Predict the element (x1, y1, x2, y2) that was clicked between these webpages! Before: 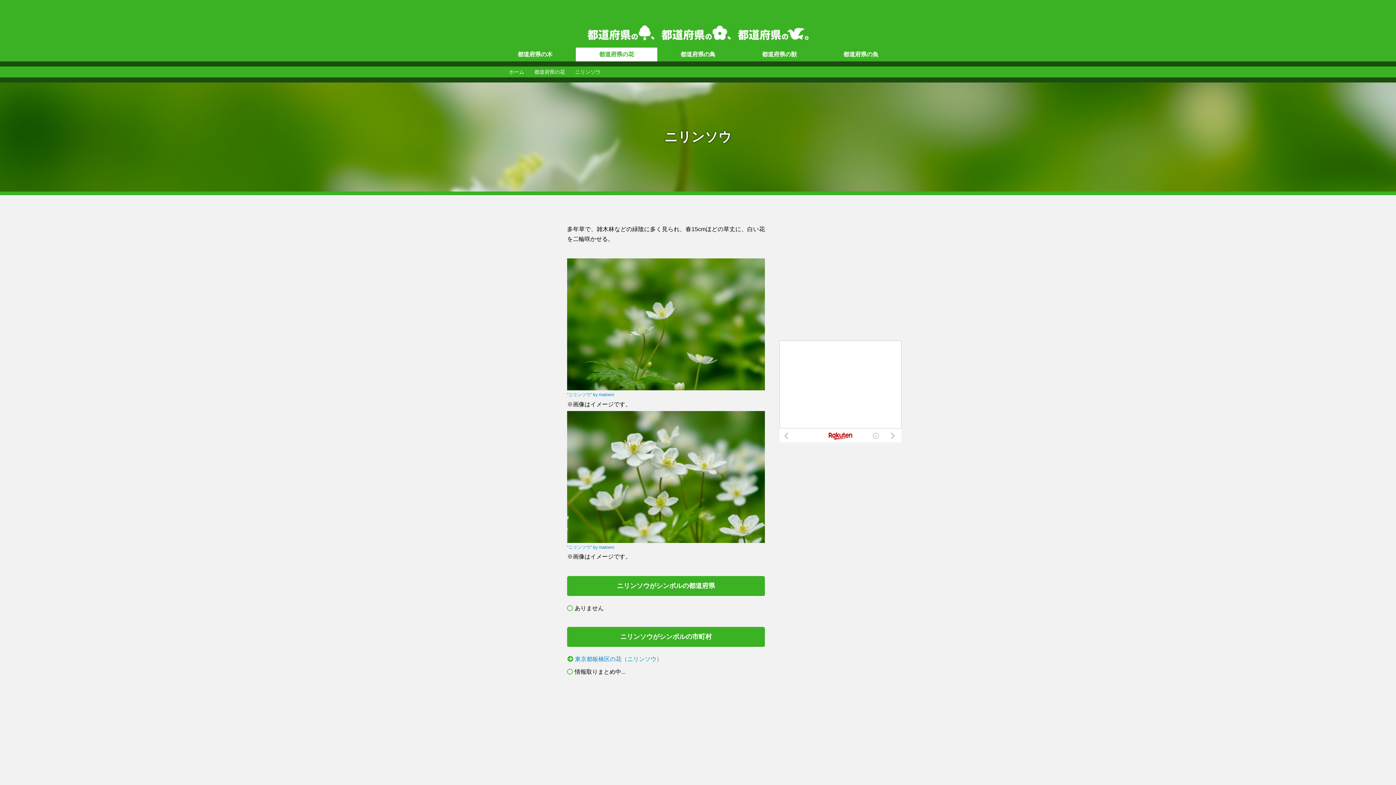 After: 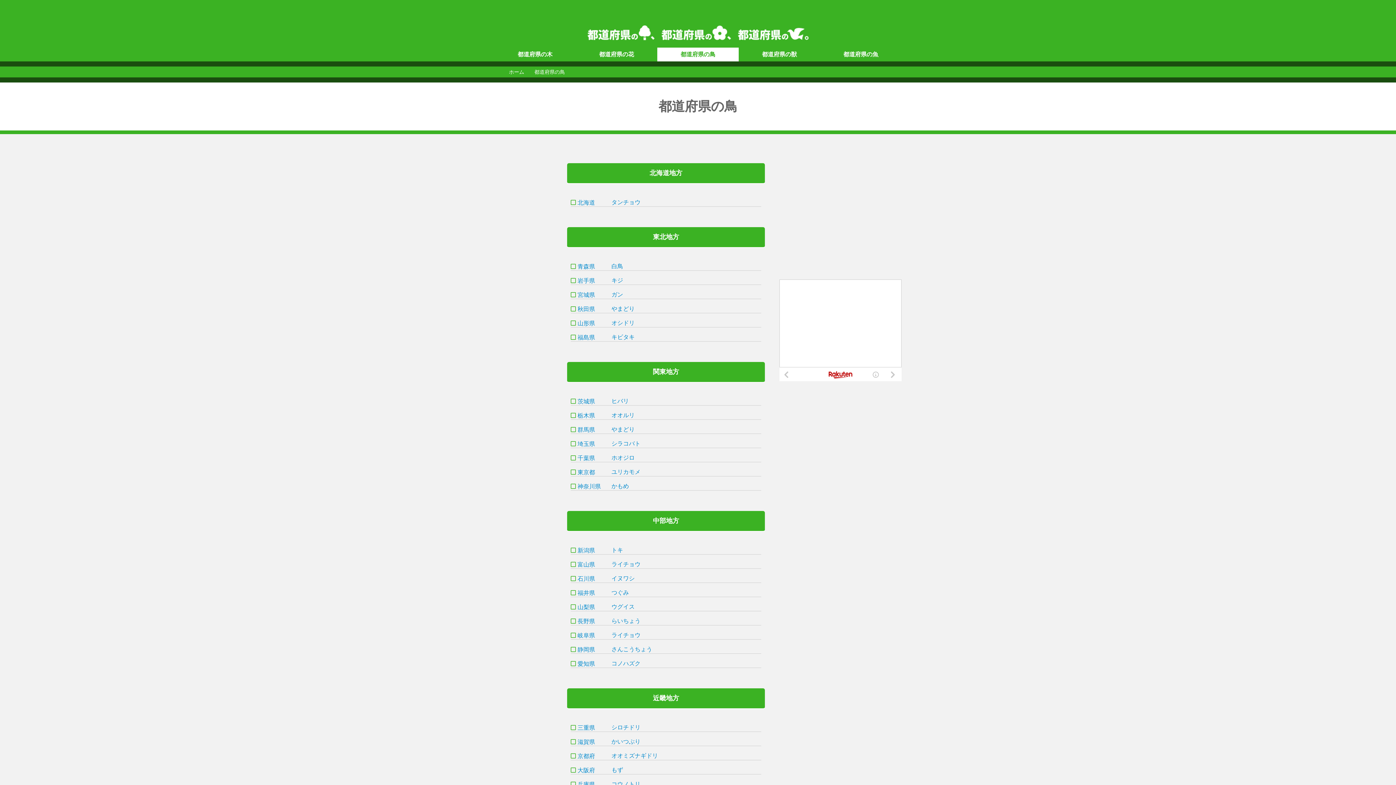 Action: bbox: (657, 47, 738, 61) label: 都道府県の鳥